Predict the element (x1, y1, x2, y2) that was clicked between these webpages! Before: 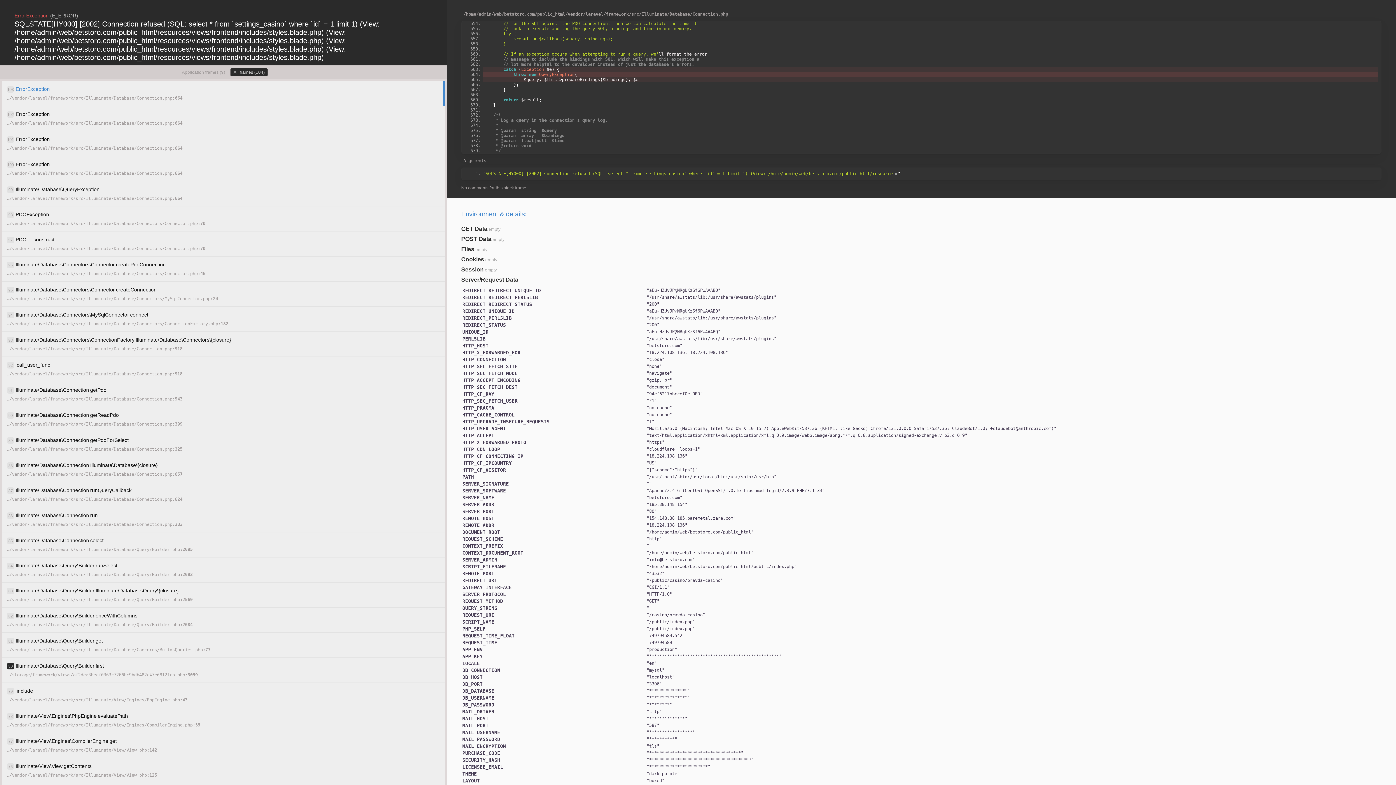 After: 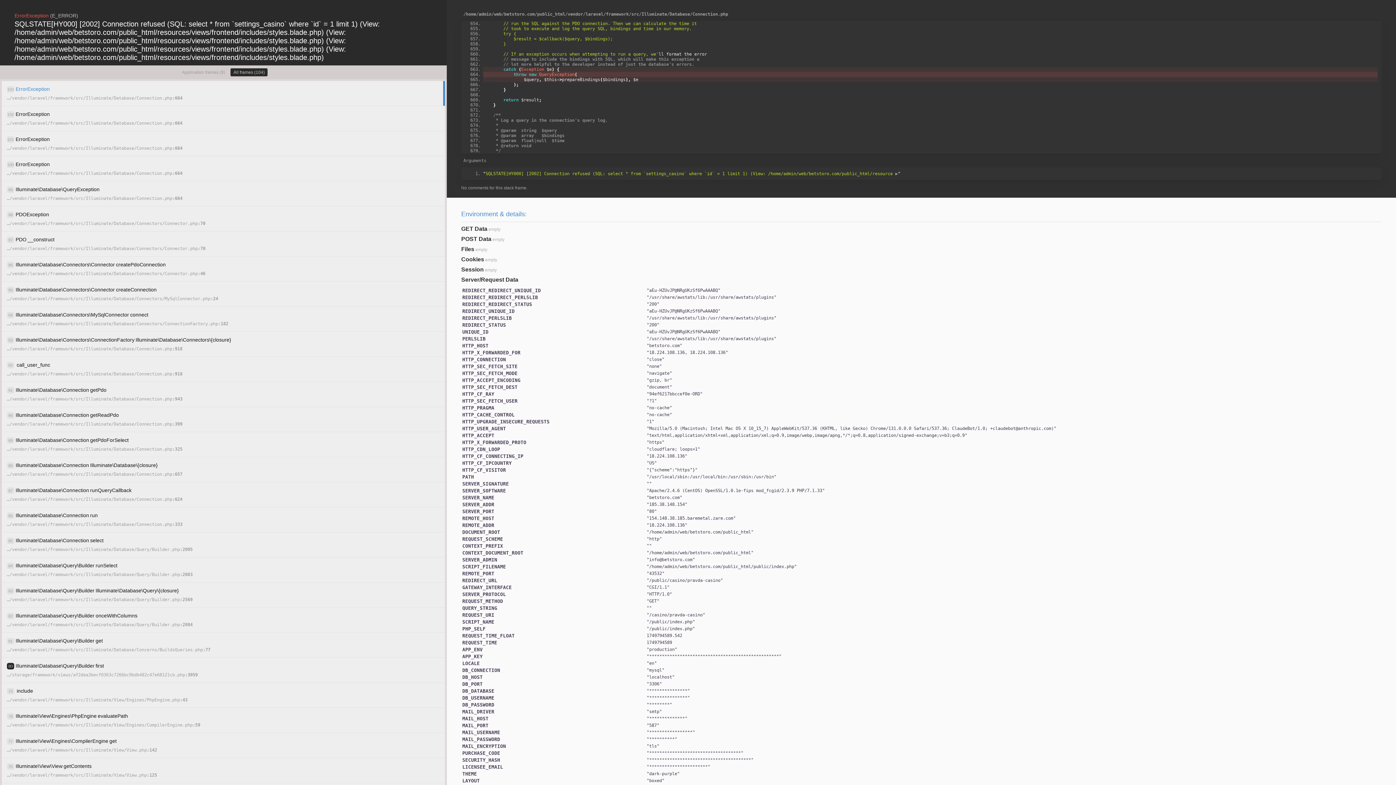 Action: bbox: (230, 68, 267, 76) label: All frames (104)